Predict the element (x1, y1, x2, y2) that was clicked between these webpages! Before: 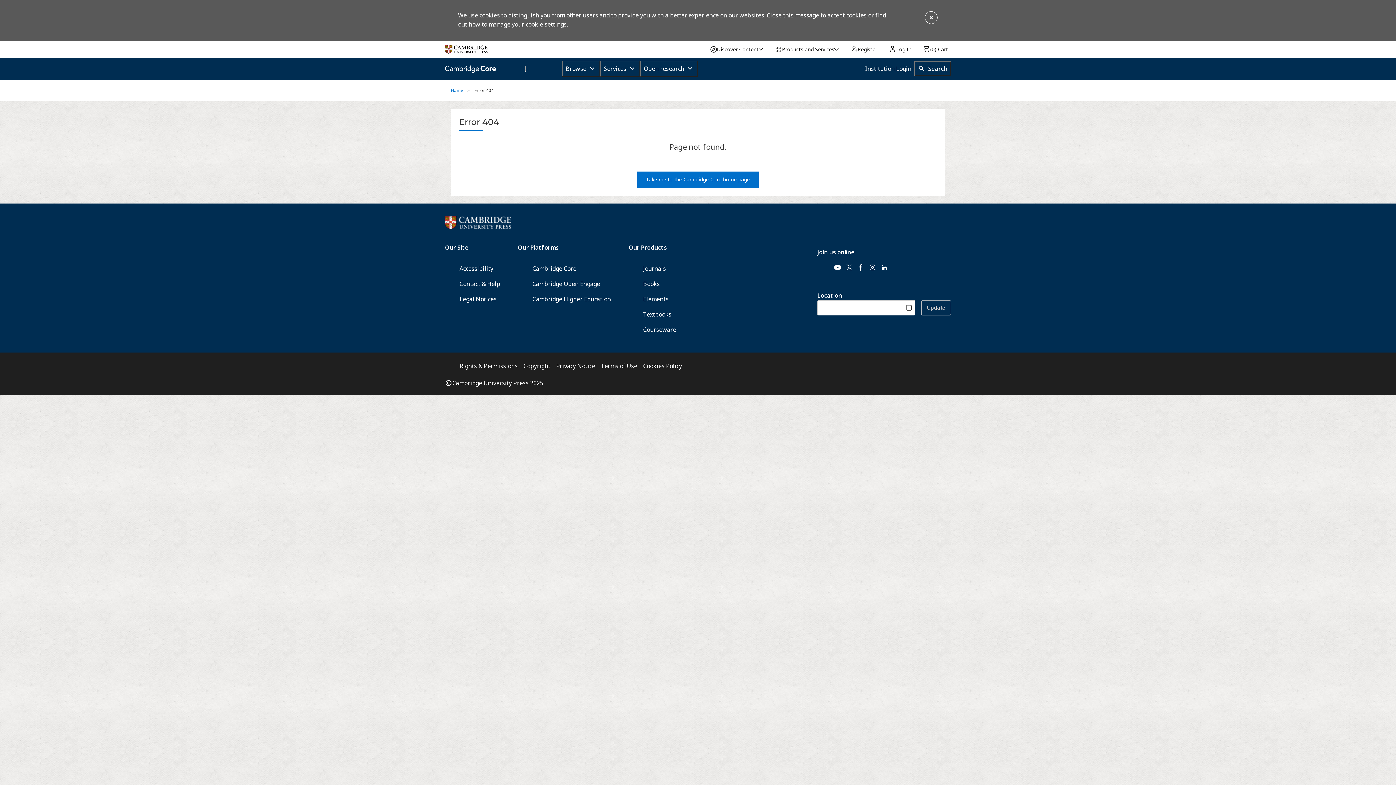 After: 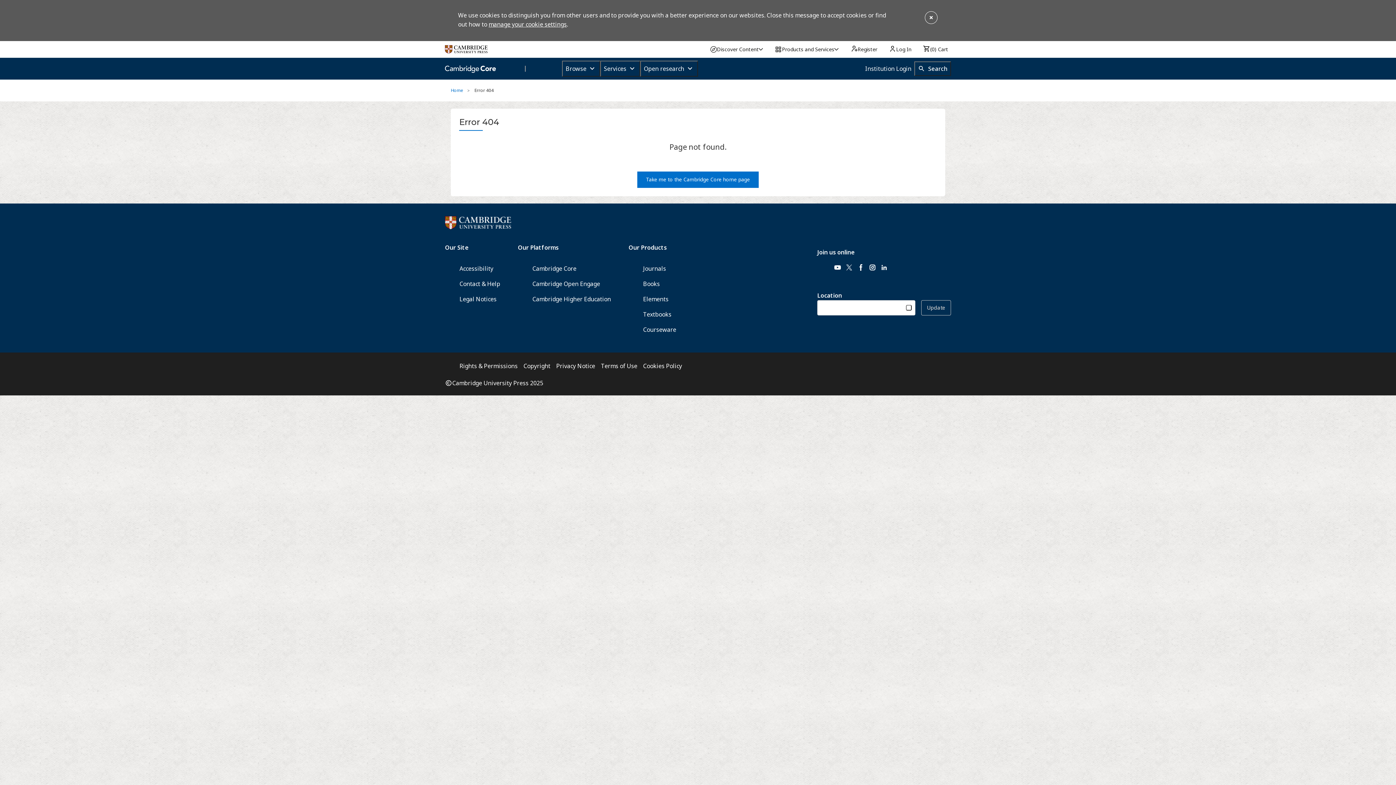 Action: label: manage your cookie settings bbox: (488, 20, 566, 28)